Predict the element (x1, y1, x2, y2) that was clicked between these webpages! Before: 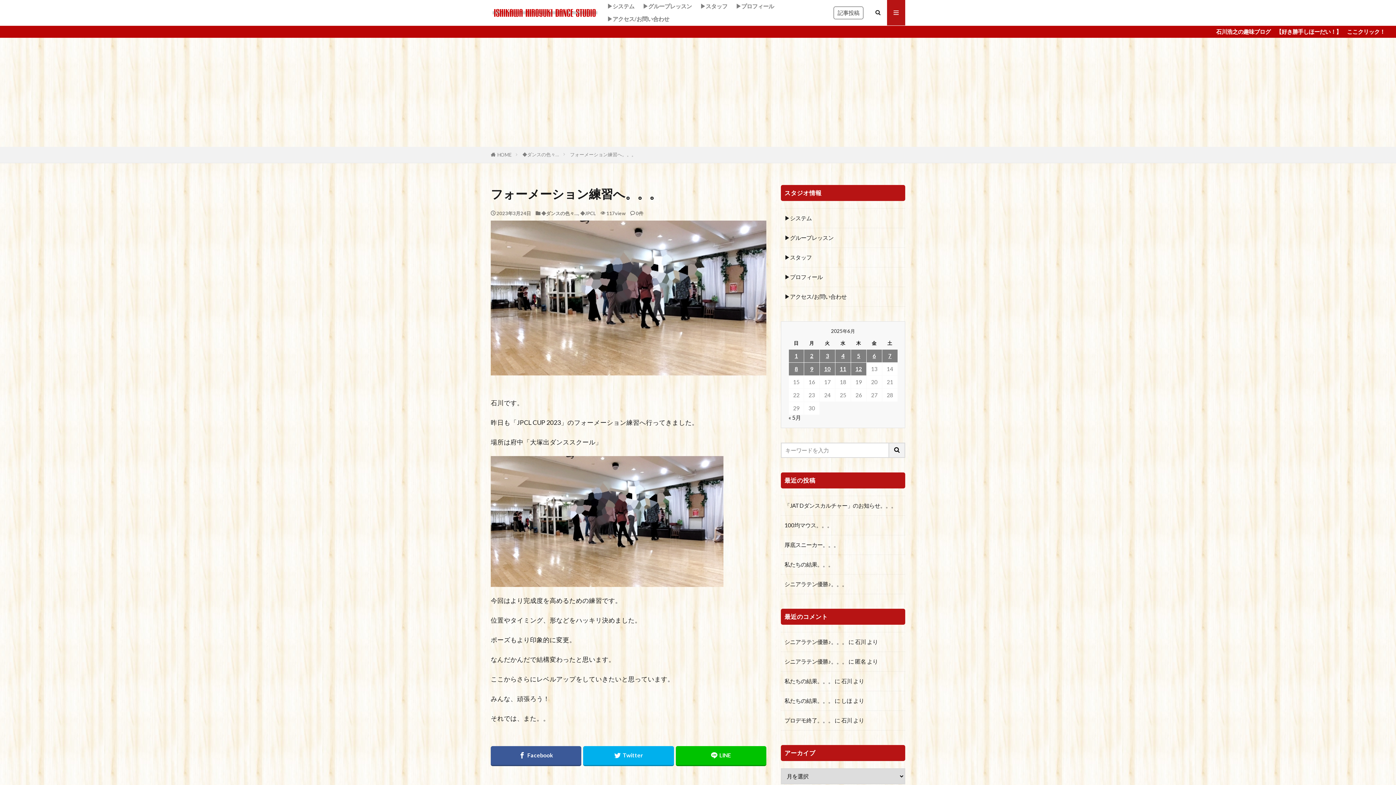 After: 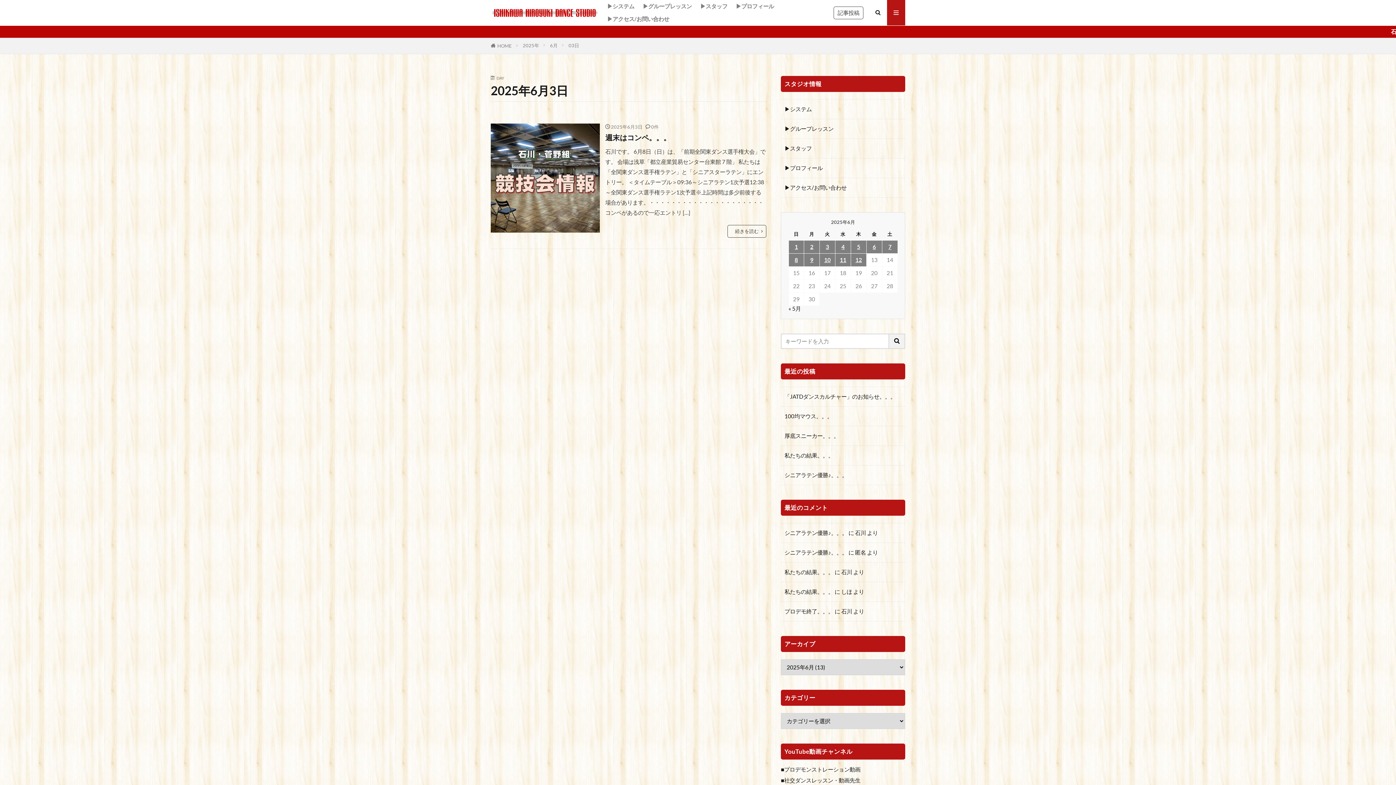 Action: label: 2025年6月3日 に投稿を公開 bbox: (820, 349, 835, 362)